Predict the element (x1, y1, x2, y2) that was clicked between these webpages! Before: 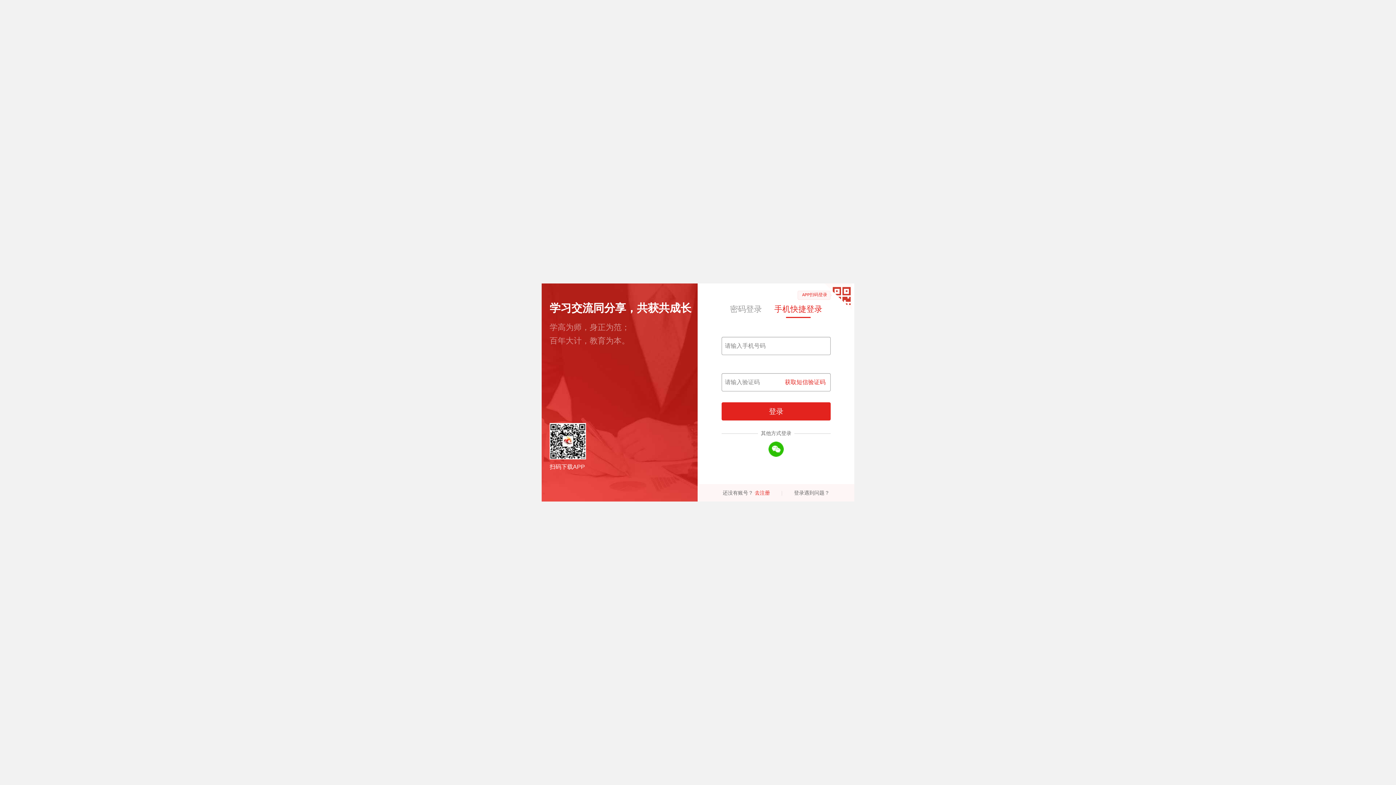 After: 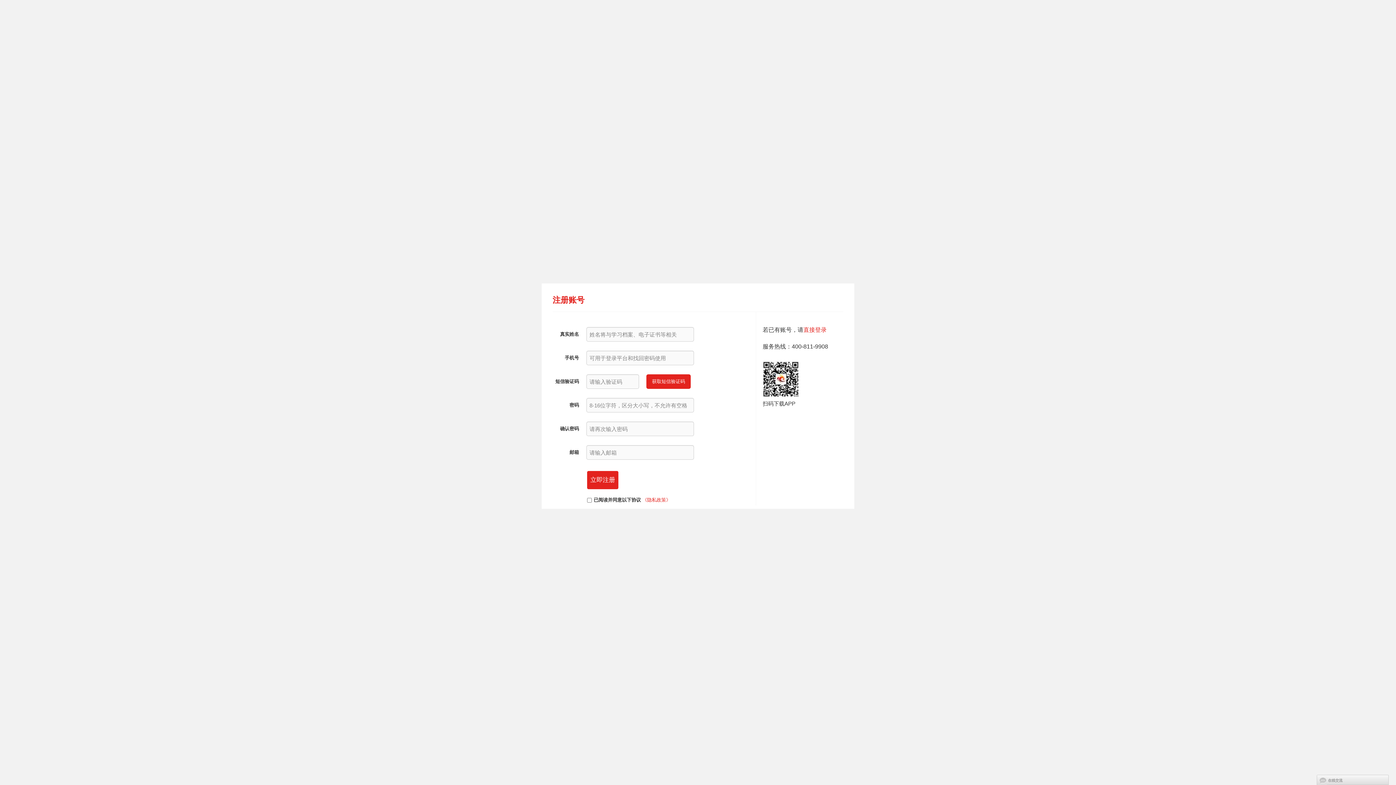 Action: label: 去注册 bbox: (754, 490, 770, 495)